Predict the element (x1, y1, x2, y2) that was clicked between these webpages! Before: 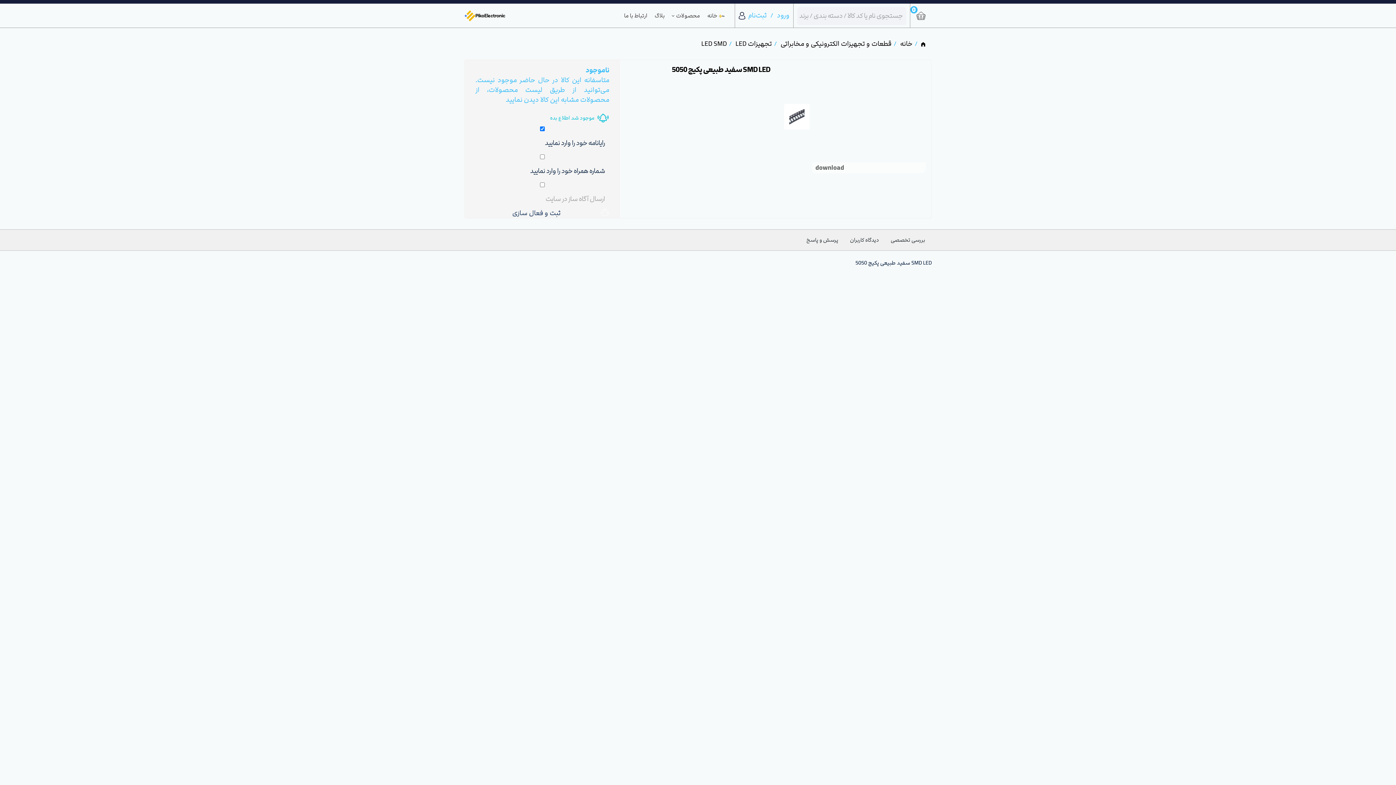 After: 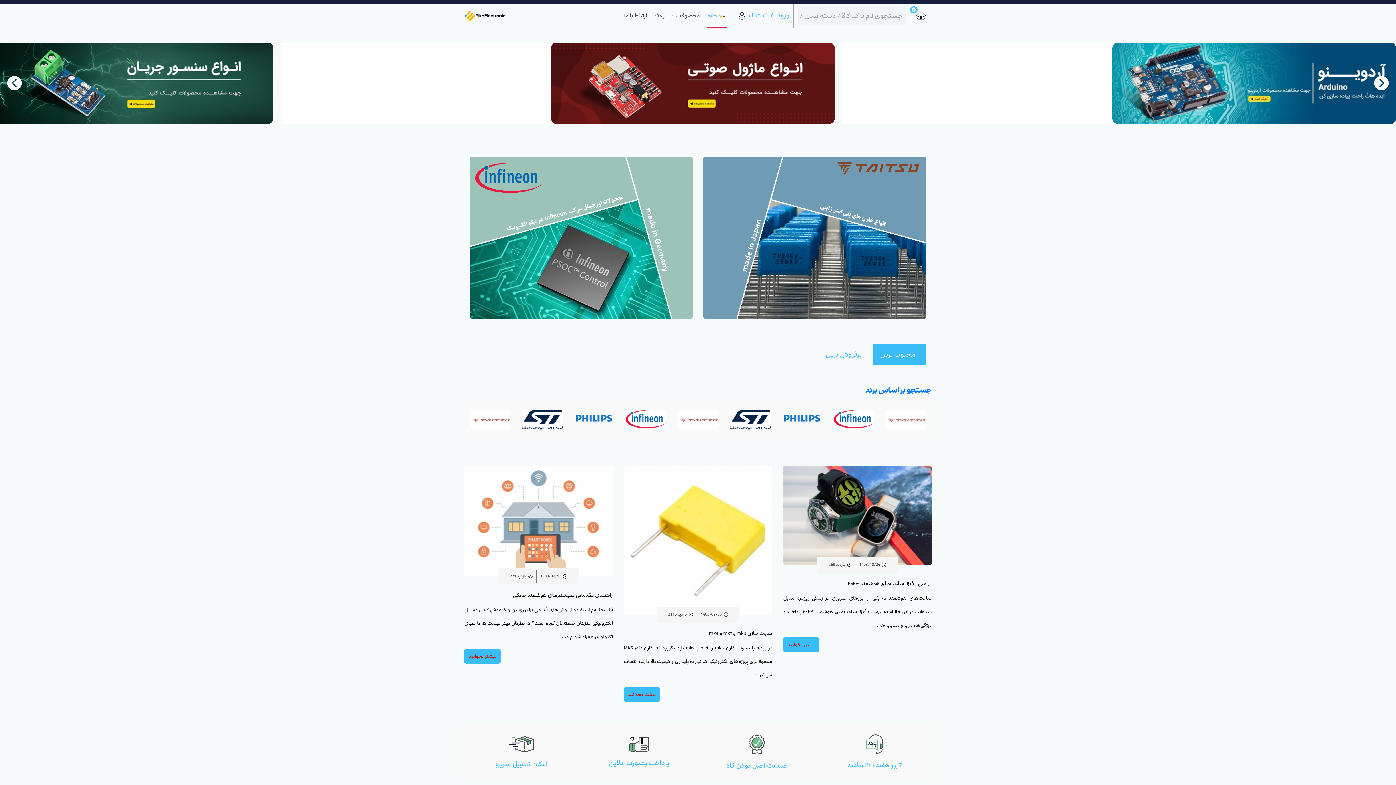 Action: bbox: (900, 38, 912, 48) label: خانه